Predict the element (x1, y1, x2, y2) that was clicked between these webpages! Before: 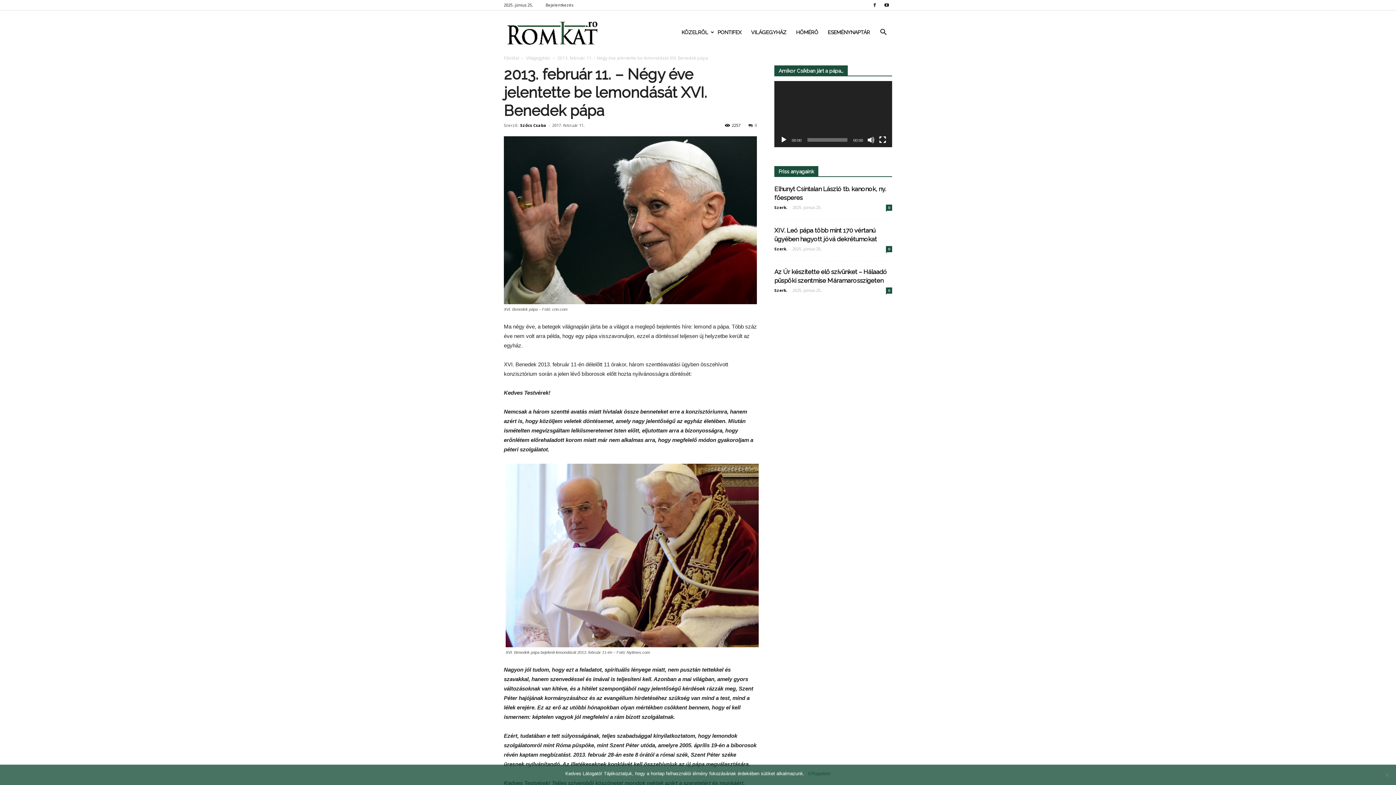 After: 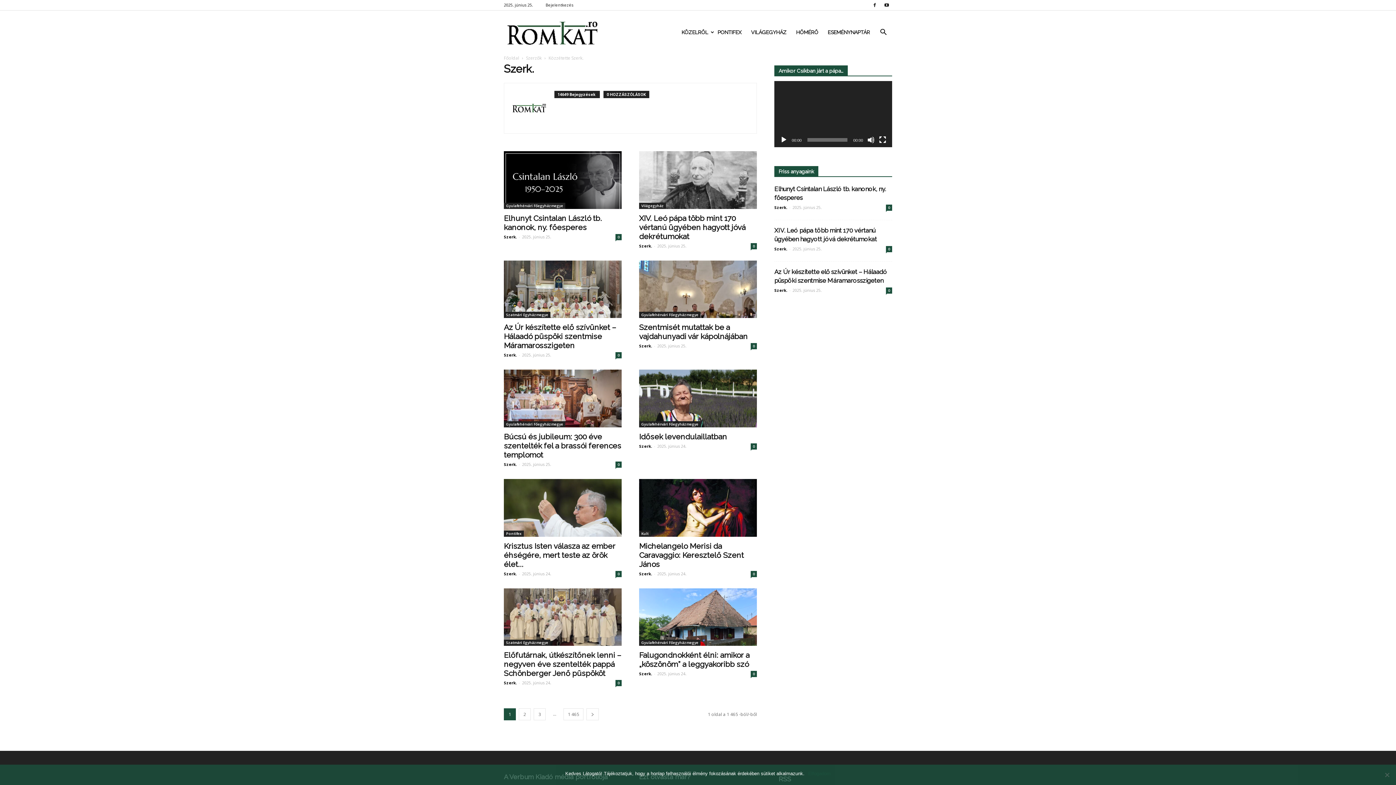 Action: label: Szerk. bbox: (774, 287, 787, 292)